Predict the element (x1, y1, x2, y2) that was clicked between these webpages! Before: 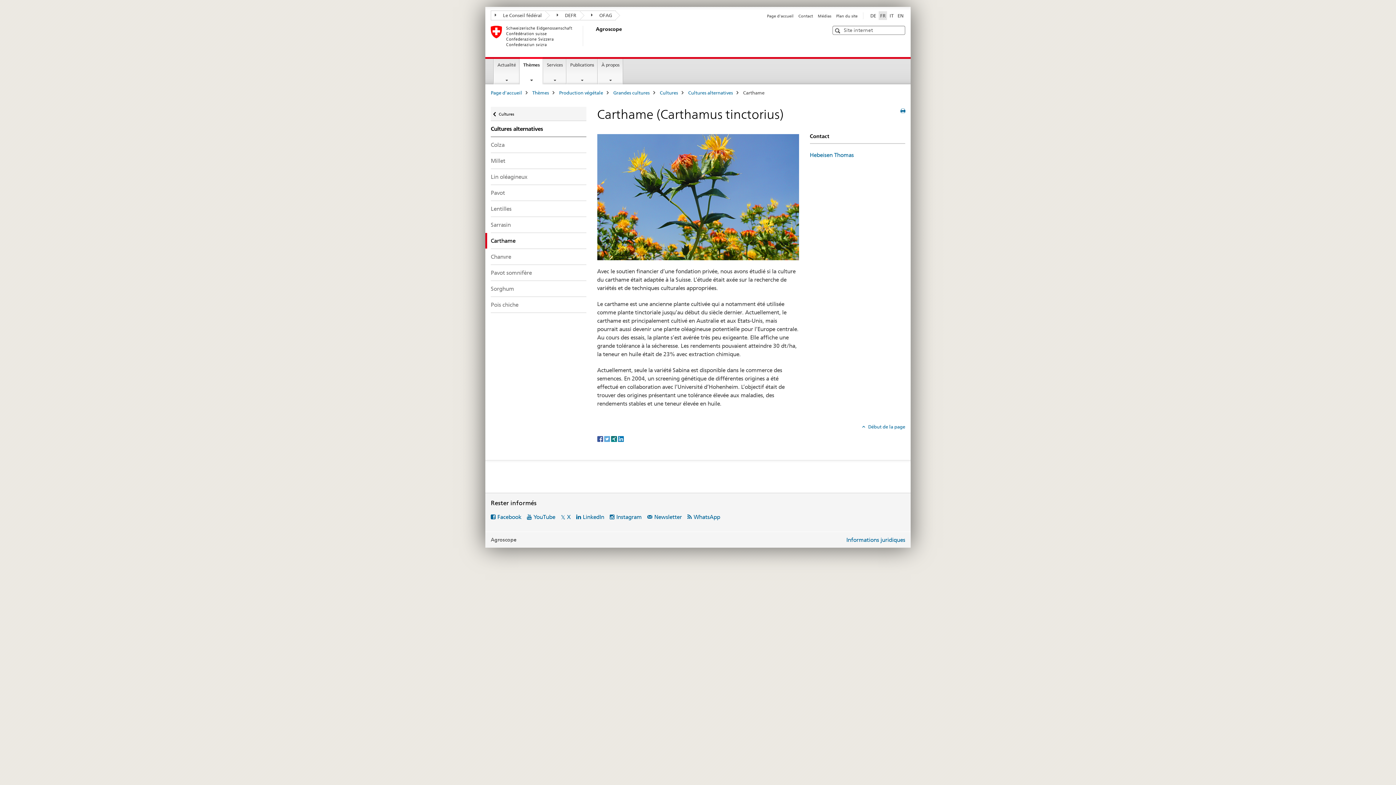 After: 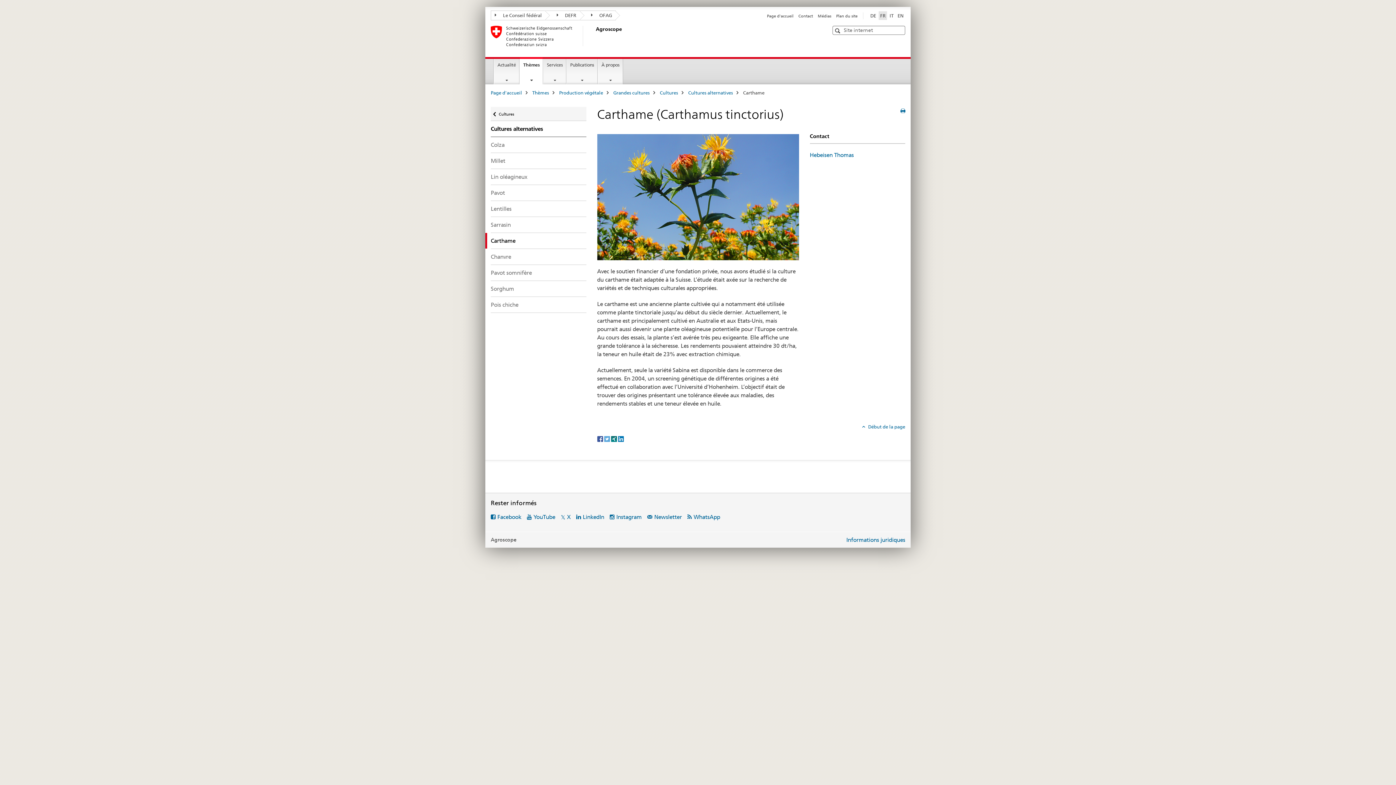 Action: label: Xing bbox: (611, 435, 618, 441)